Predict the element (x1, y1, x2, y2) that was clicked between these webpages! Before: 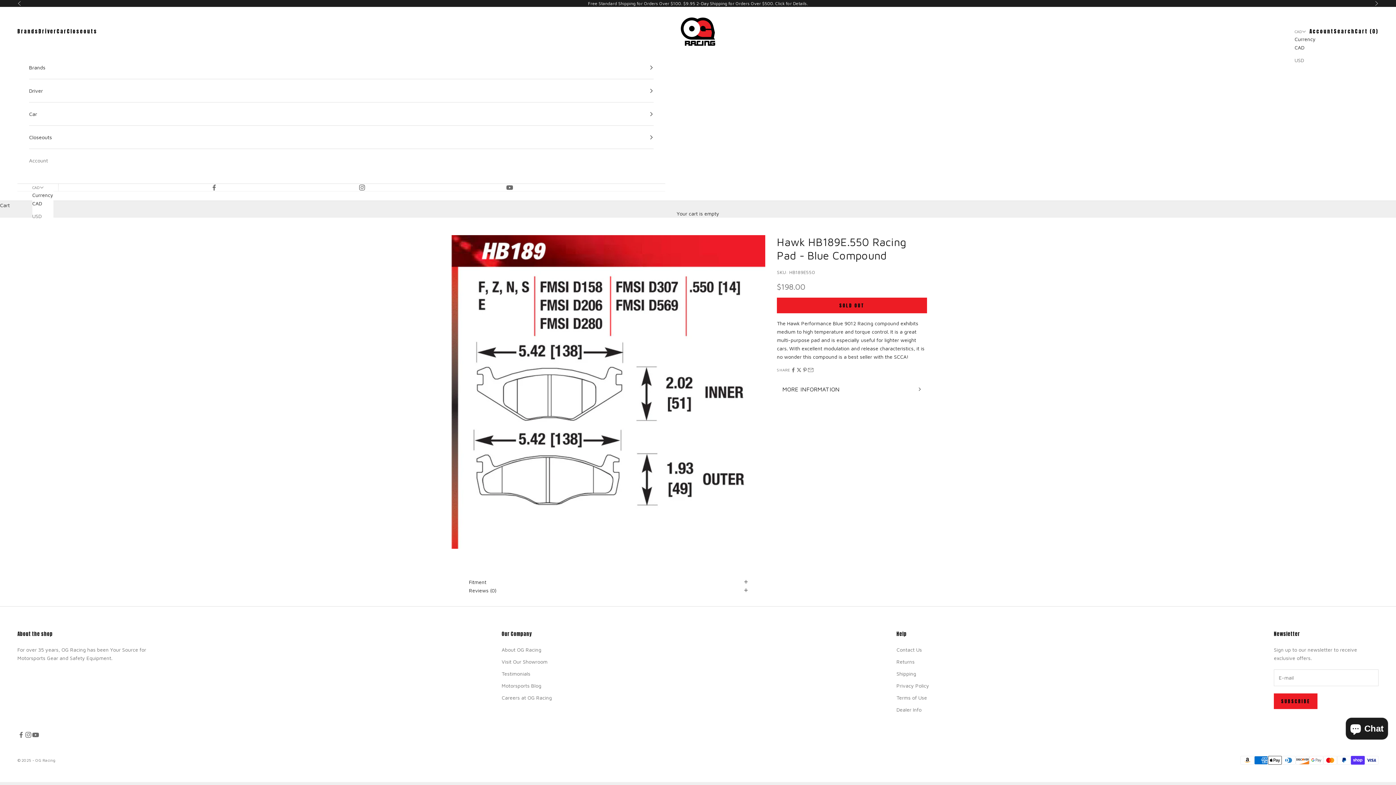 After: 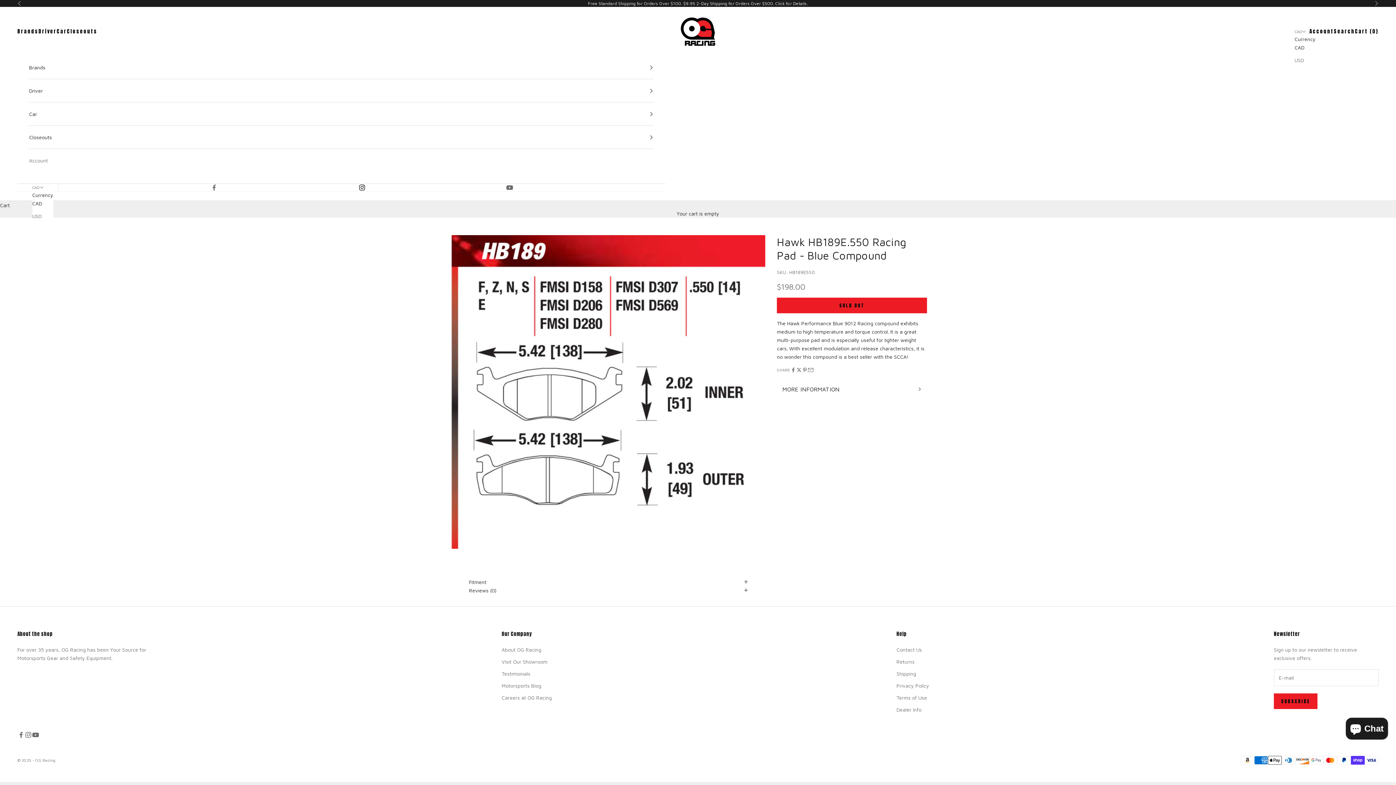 Action: bbox: (358, 184, 365, 191) label: Follow on Instagram